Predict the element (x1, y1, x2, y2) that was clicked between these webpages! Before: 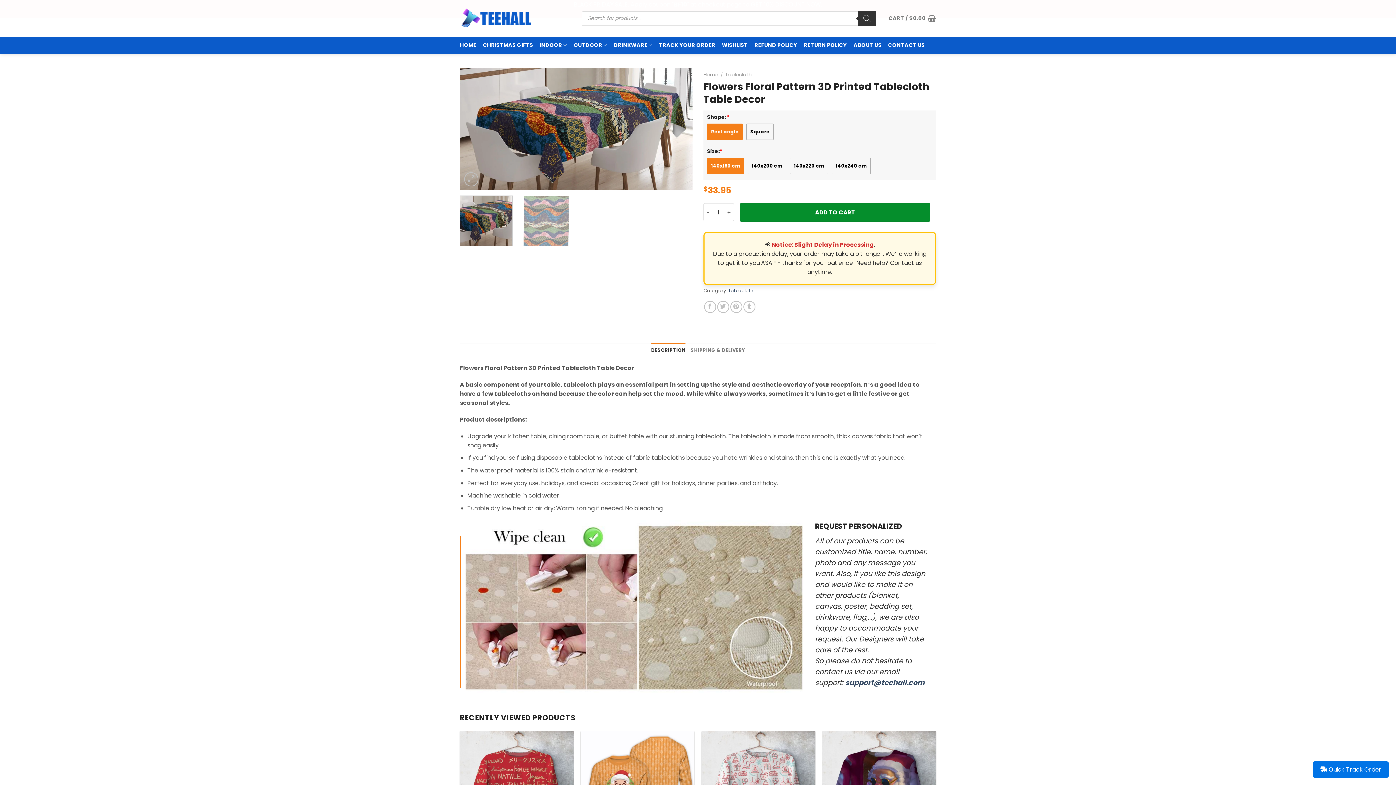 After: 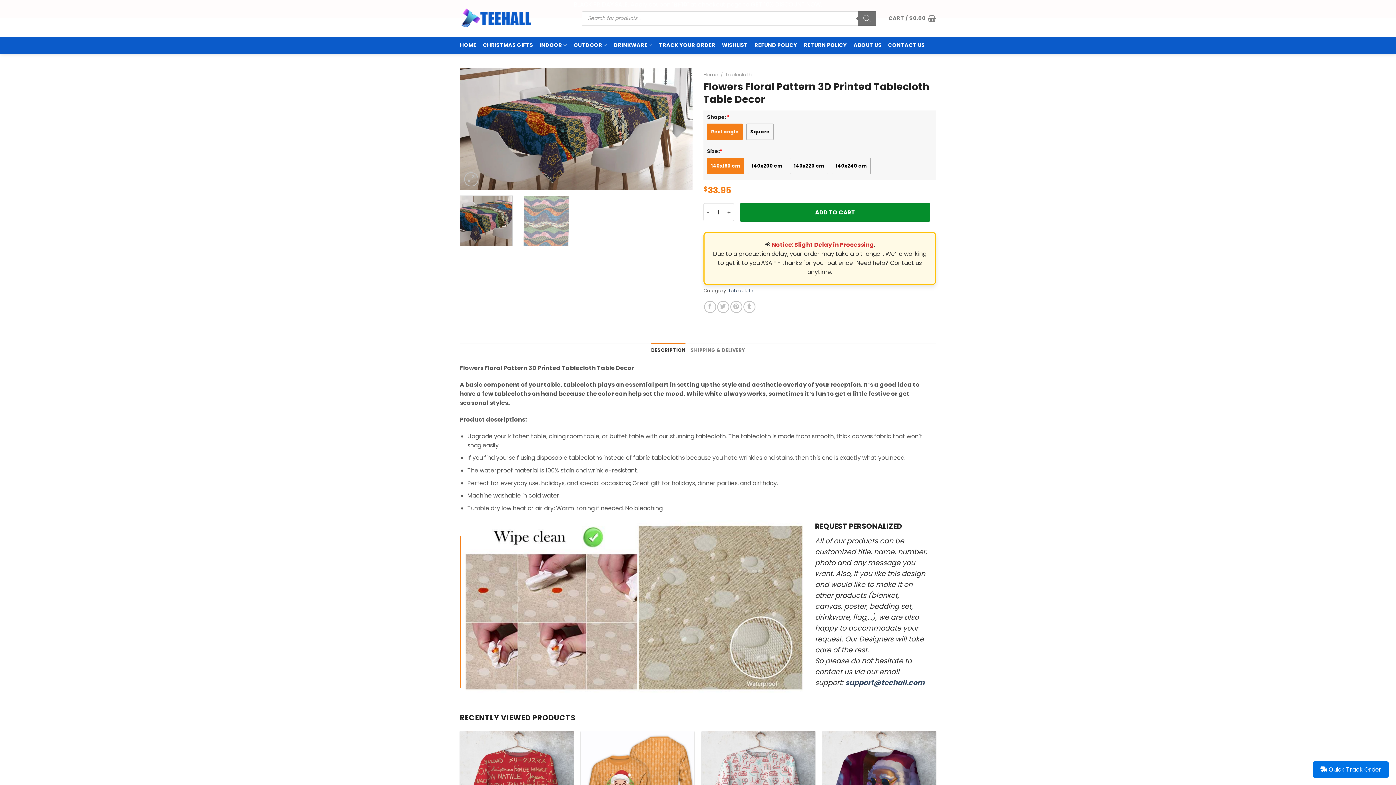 Action: label: Search bbox: (858, 11, 876, 25)